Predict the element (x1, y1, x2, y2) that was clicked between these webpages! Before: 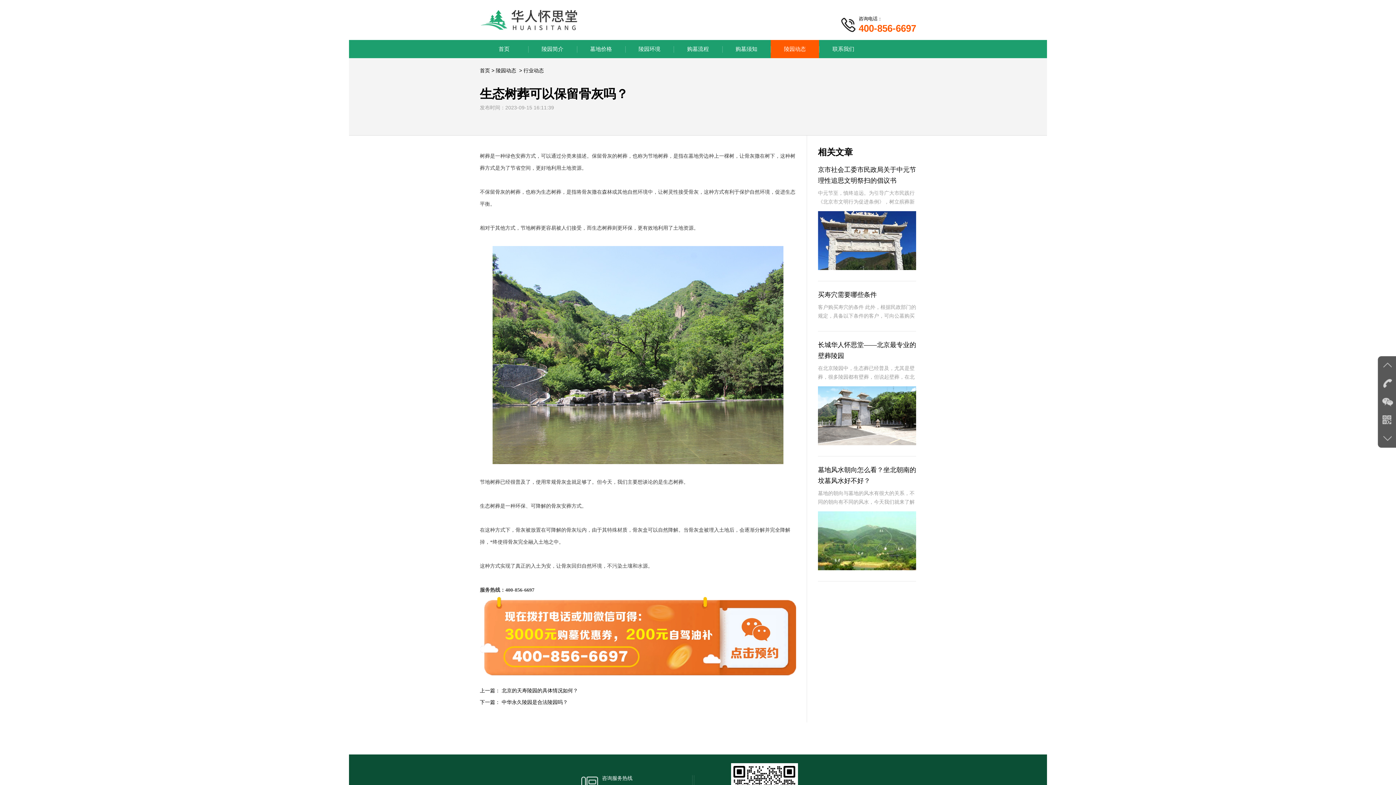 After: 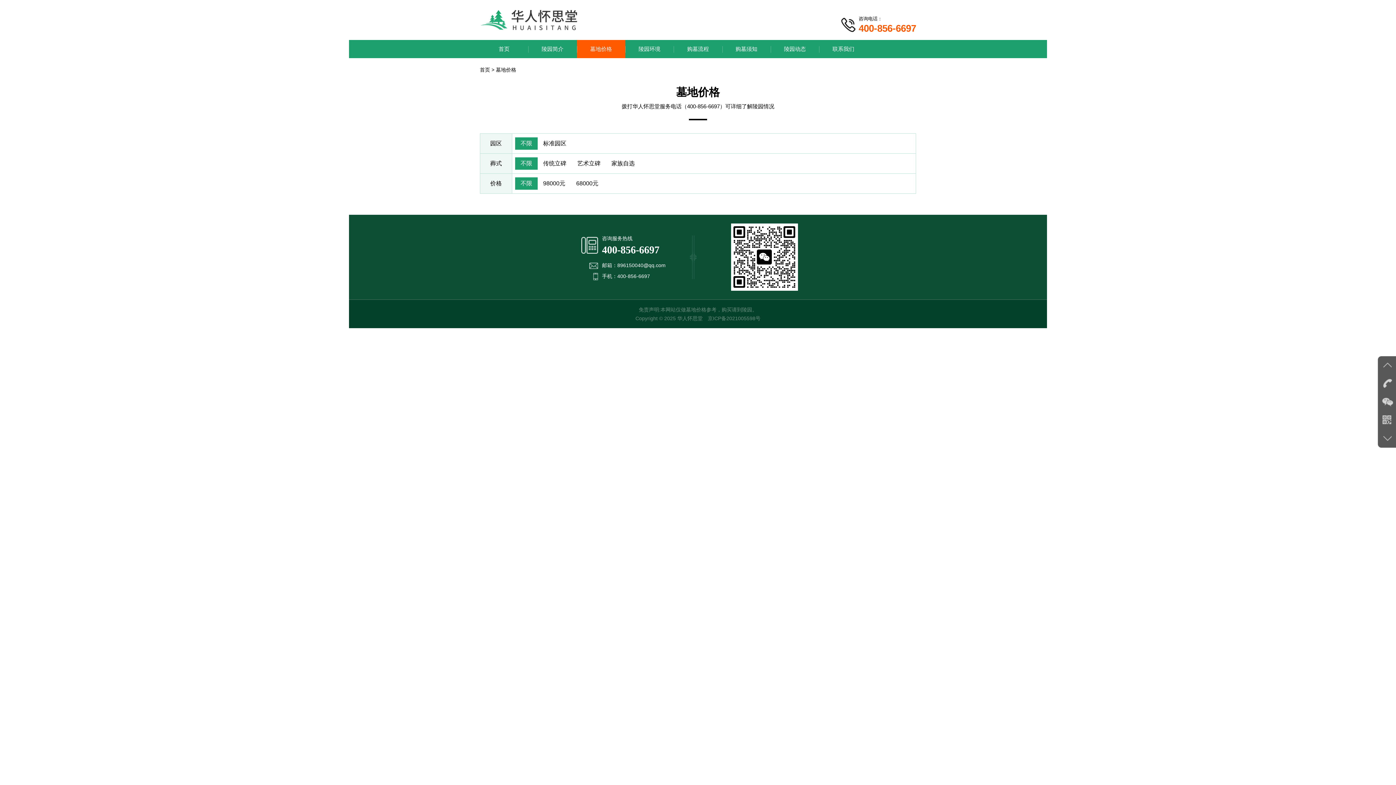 Action: bbox: (576, 40, 625, 58) label: 墓地价格